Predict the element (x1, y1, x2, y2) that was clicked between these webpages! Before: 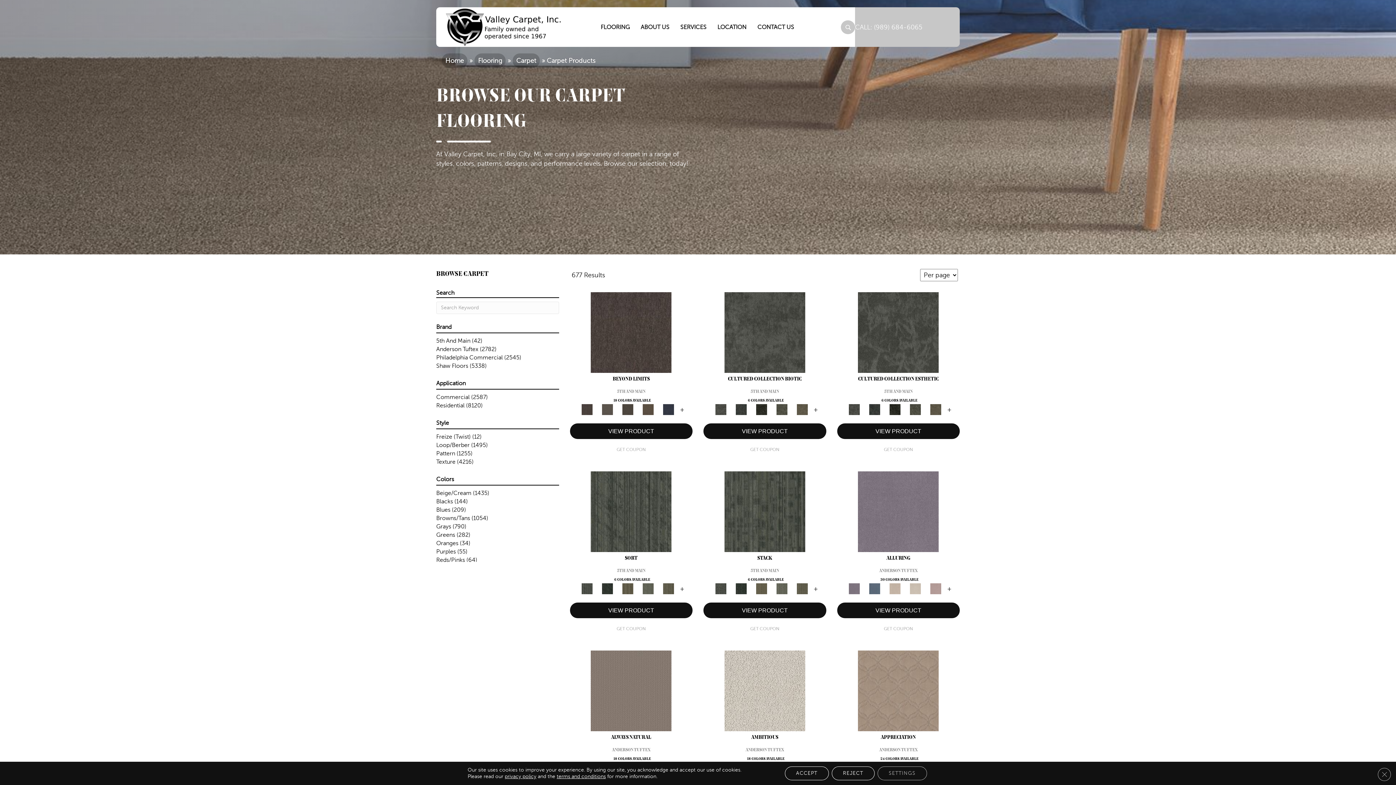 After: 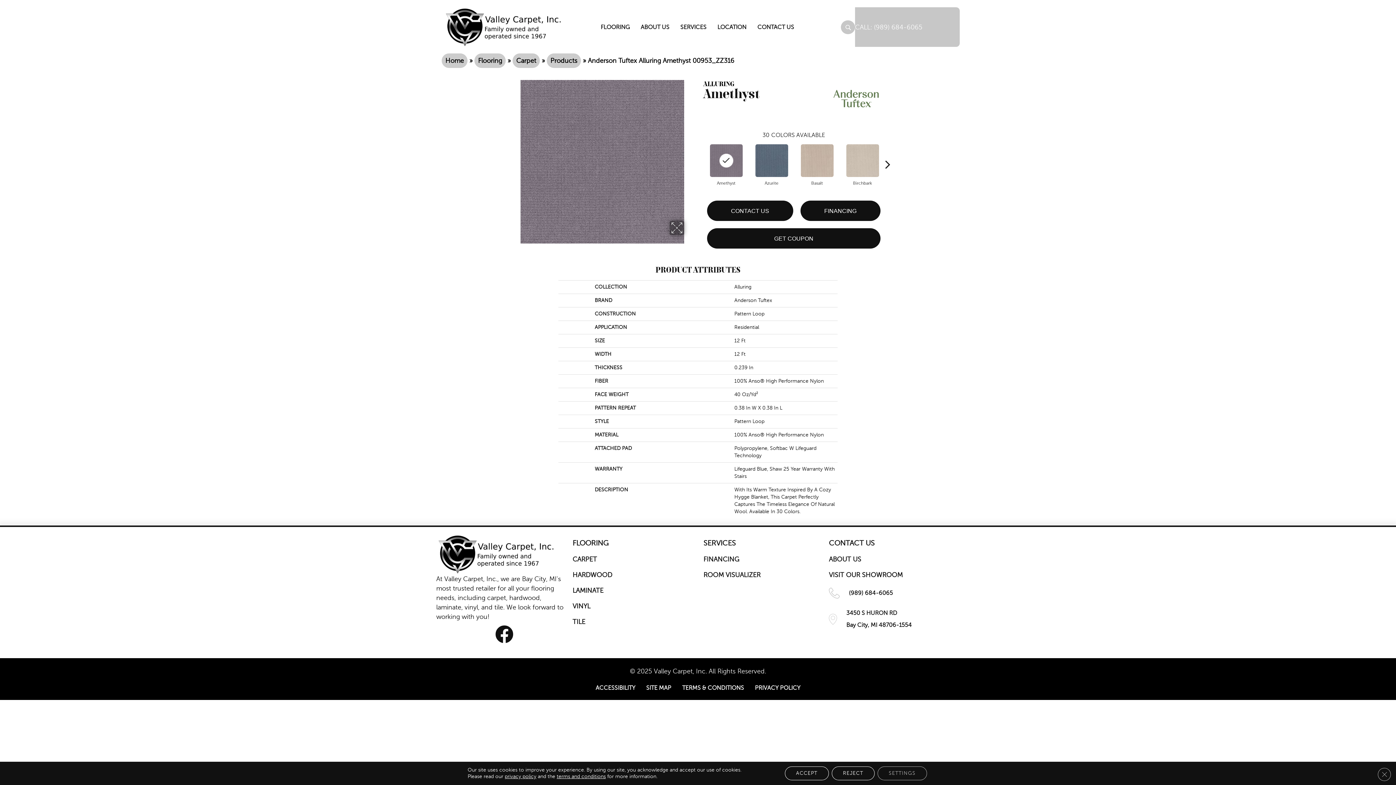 Action: bbox: (845, 583, 863, 594)